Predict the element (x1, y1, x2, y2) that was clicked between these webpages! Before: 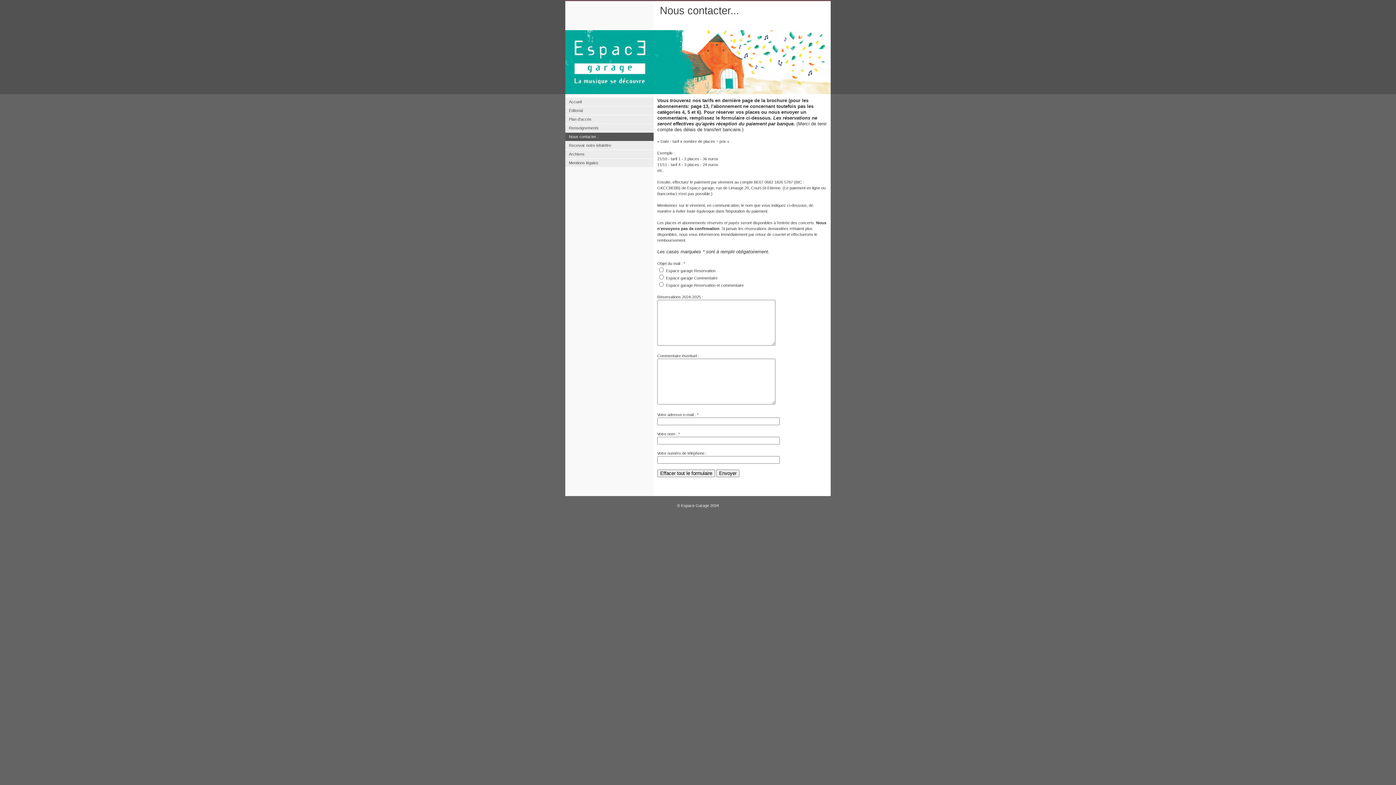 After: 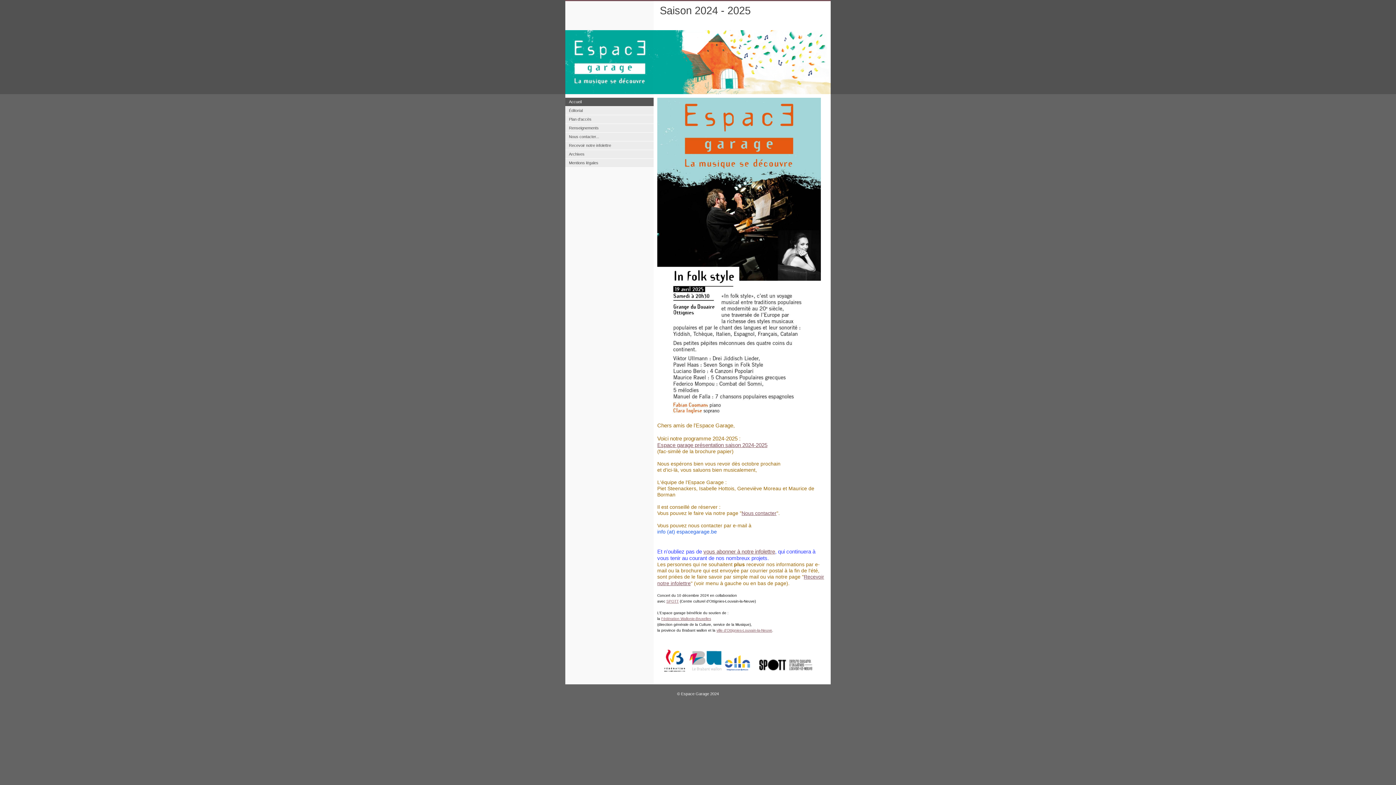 Action: label: Accueil bbox: (565, 97, 653, 106)